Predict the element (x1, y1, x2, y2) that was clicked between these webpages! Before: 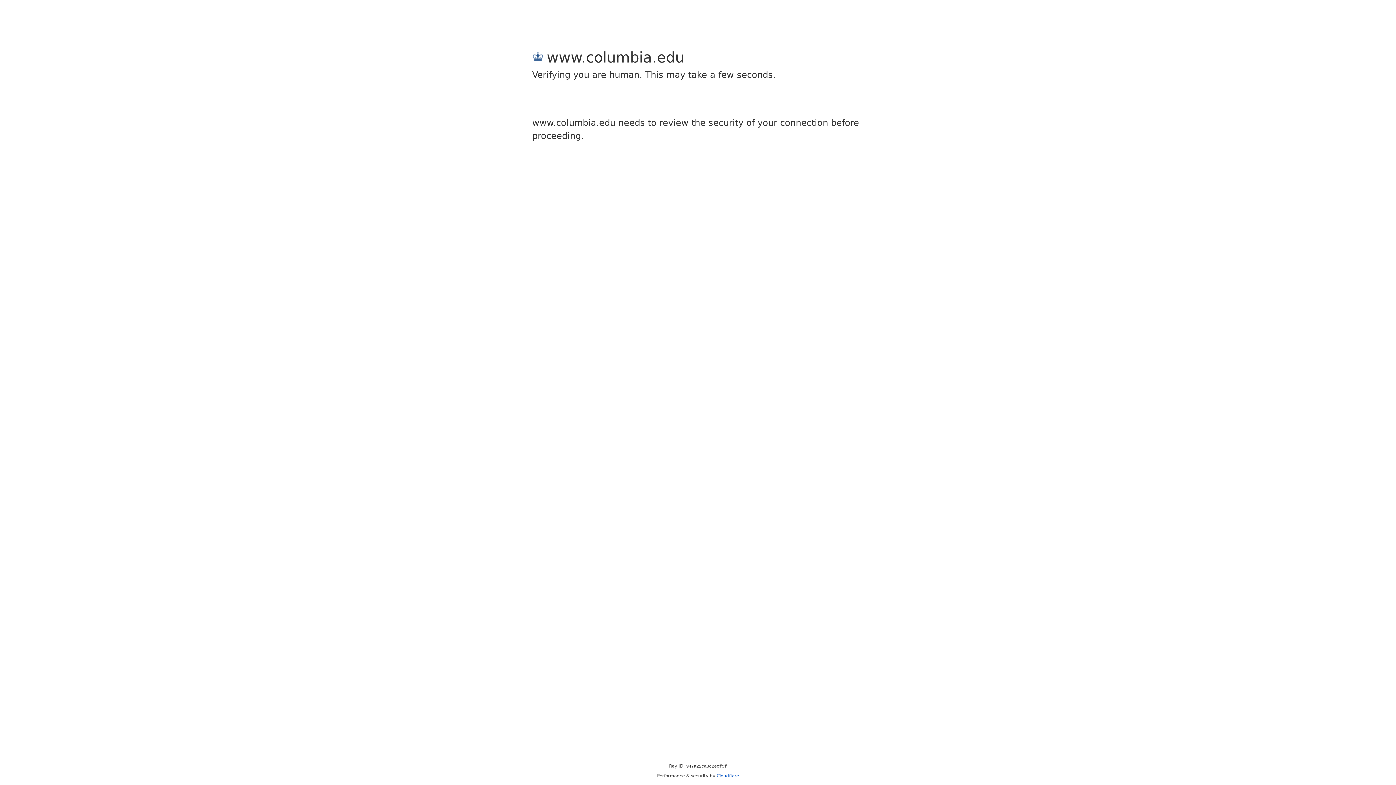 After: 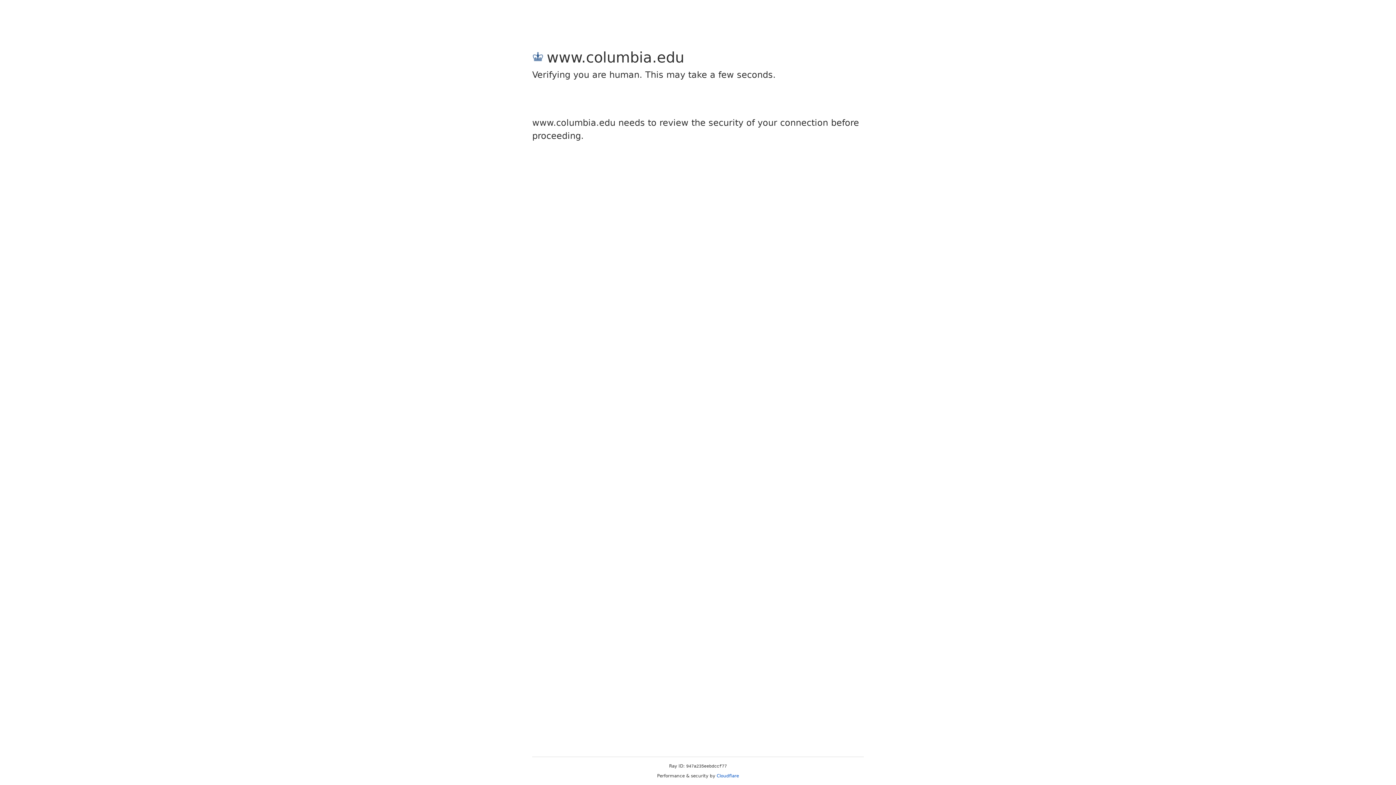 Action: label: Cloudflare bbox: (716, 773, 739, 778)